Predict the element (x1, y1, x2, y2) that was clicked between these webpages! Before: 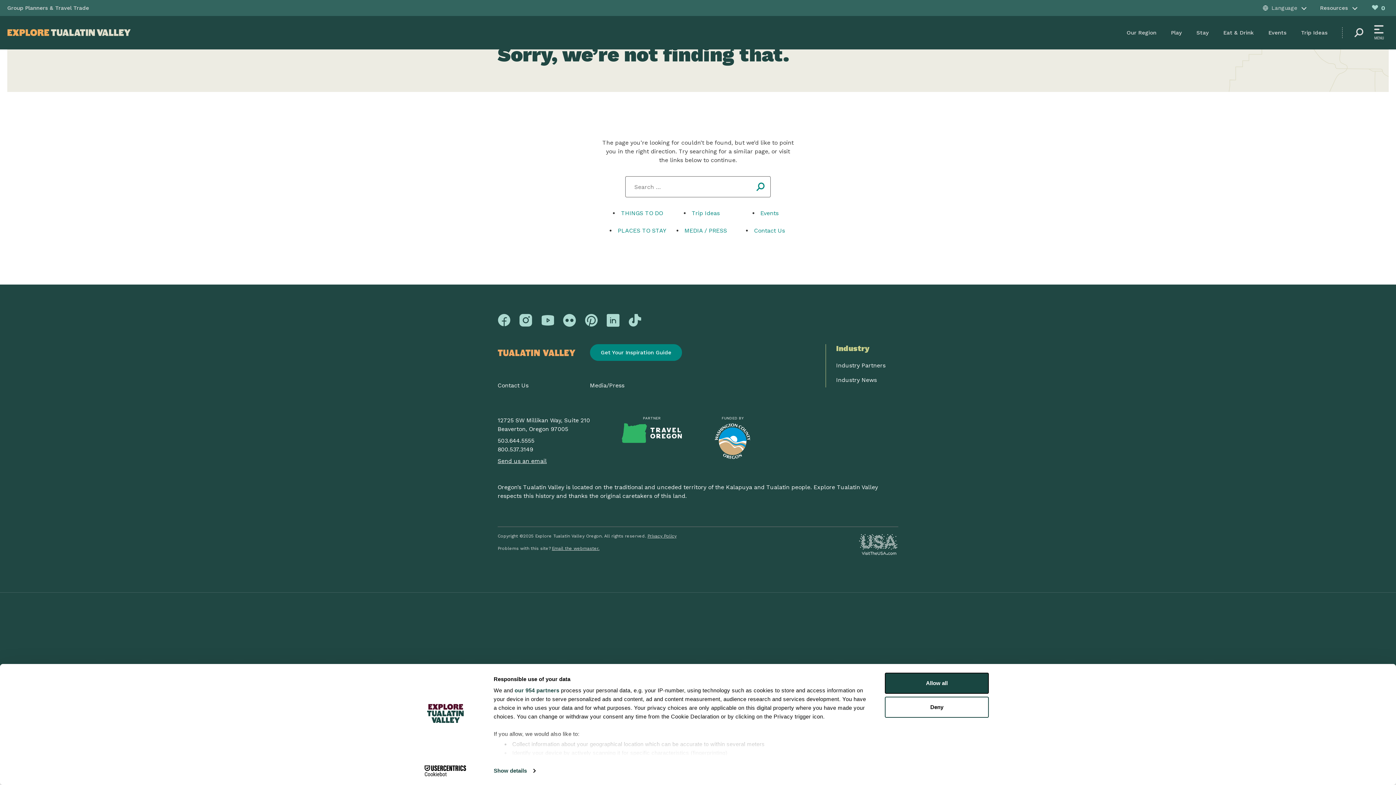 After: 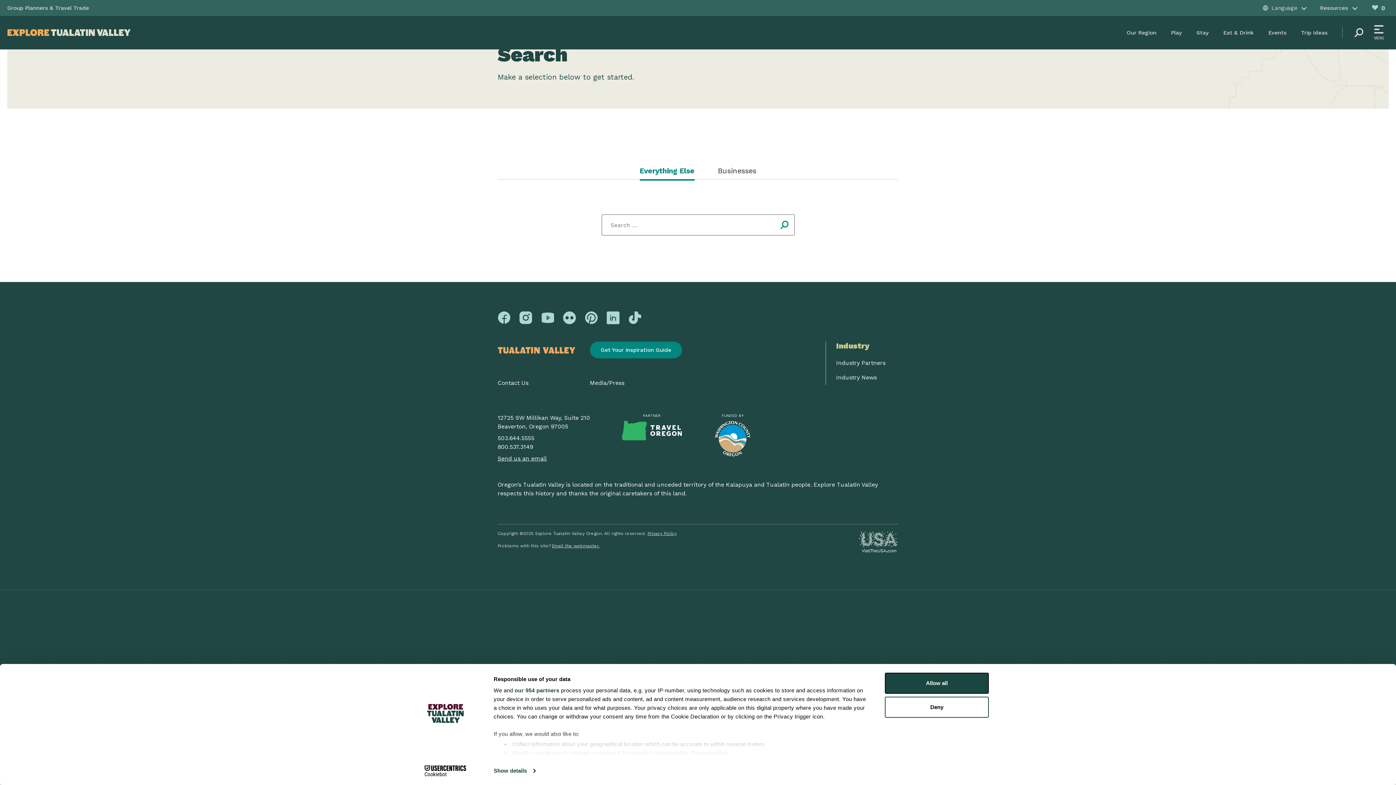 Action: bbox: (1348, 24, 1369, 40)